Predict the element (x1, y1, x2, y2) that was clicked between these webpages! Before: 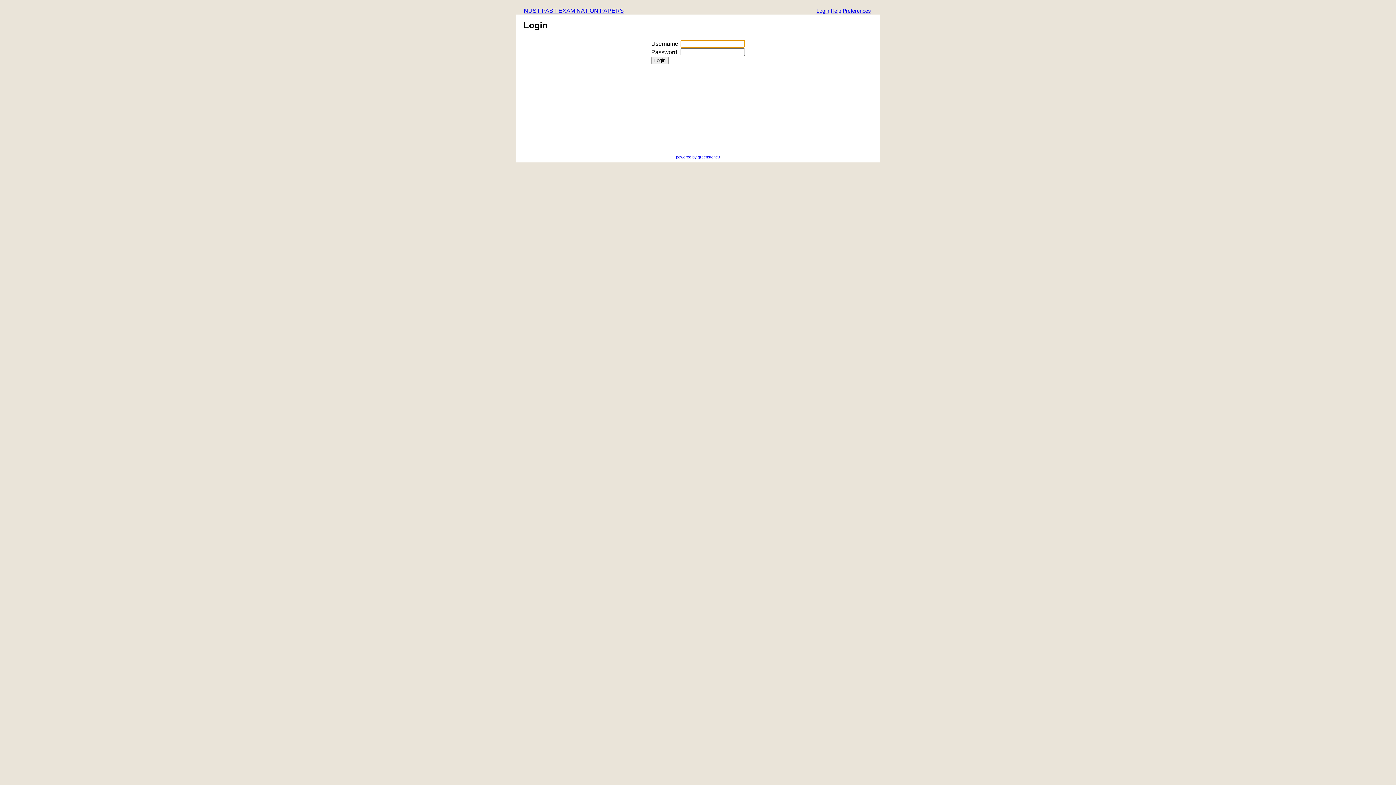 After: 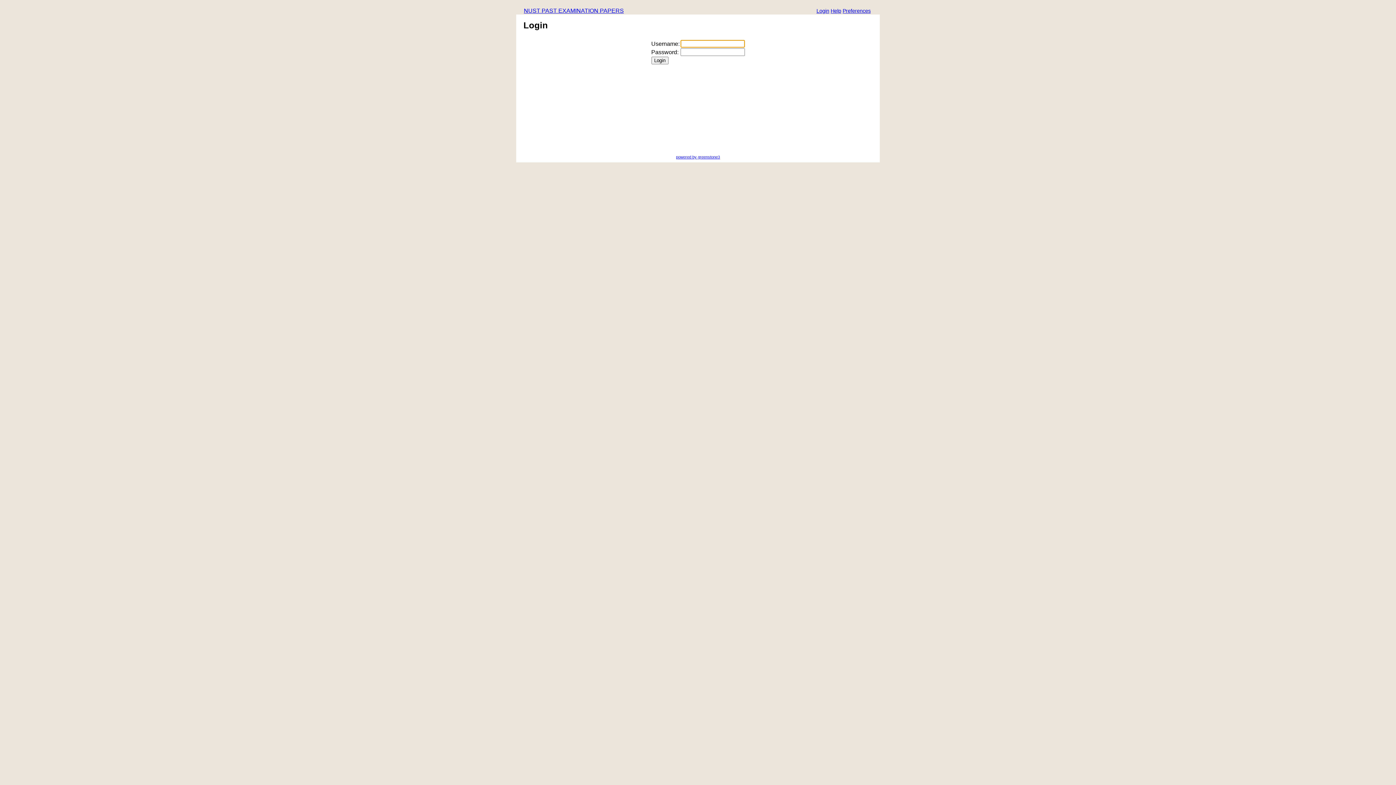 Action: bbox: (816, 8, 829, 14) label: Login